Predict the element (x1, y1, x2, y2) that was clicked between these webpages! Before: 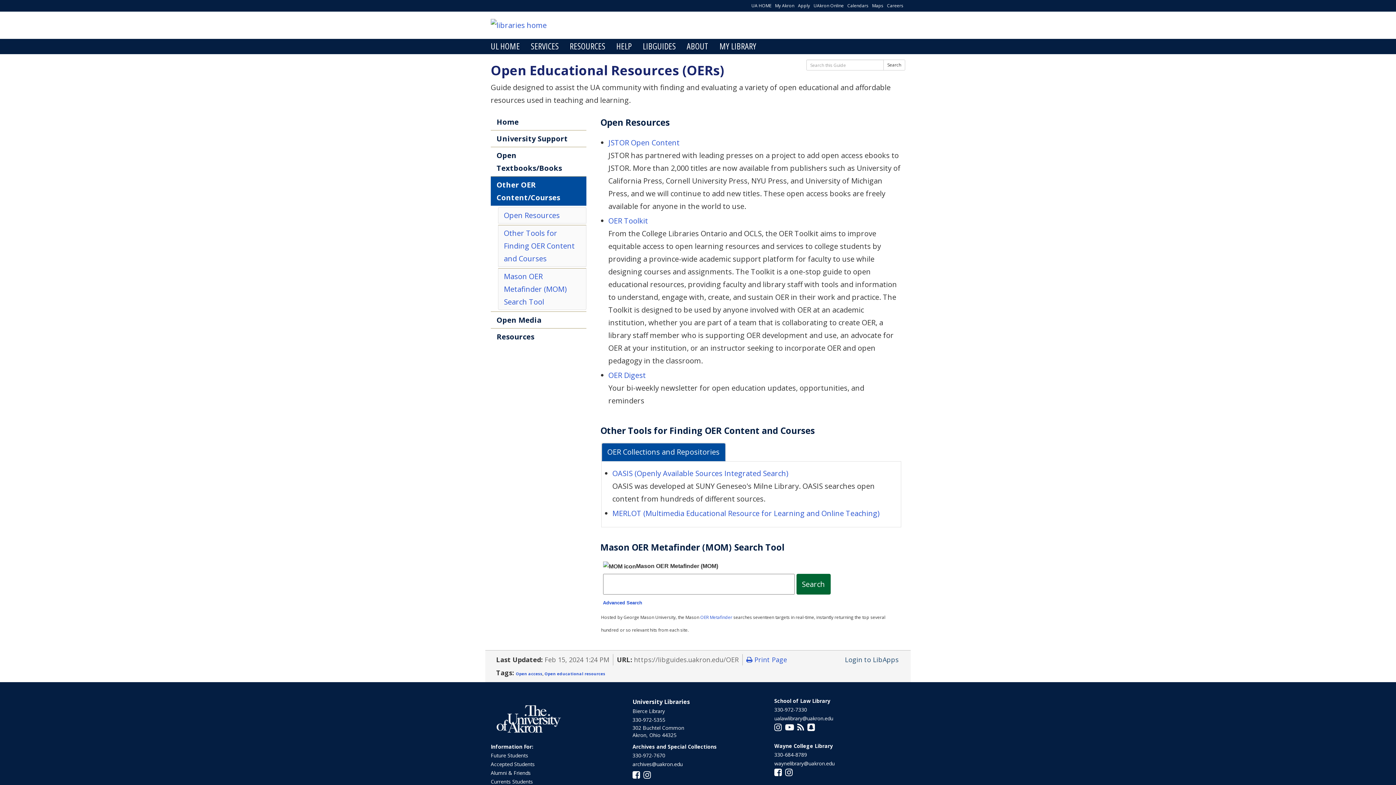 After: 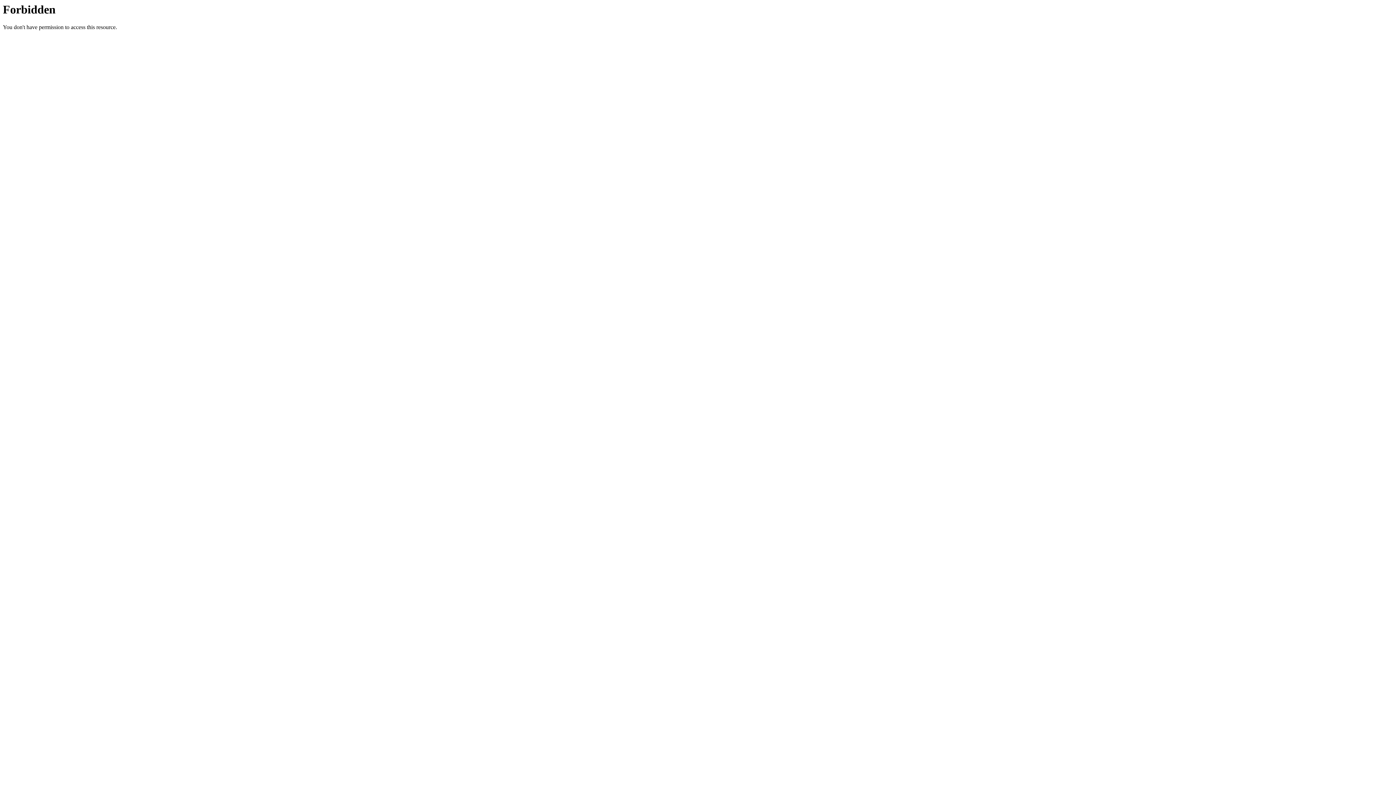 Action: bbox: (714, 39, 762, 53) label: MY LIBRARY